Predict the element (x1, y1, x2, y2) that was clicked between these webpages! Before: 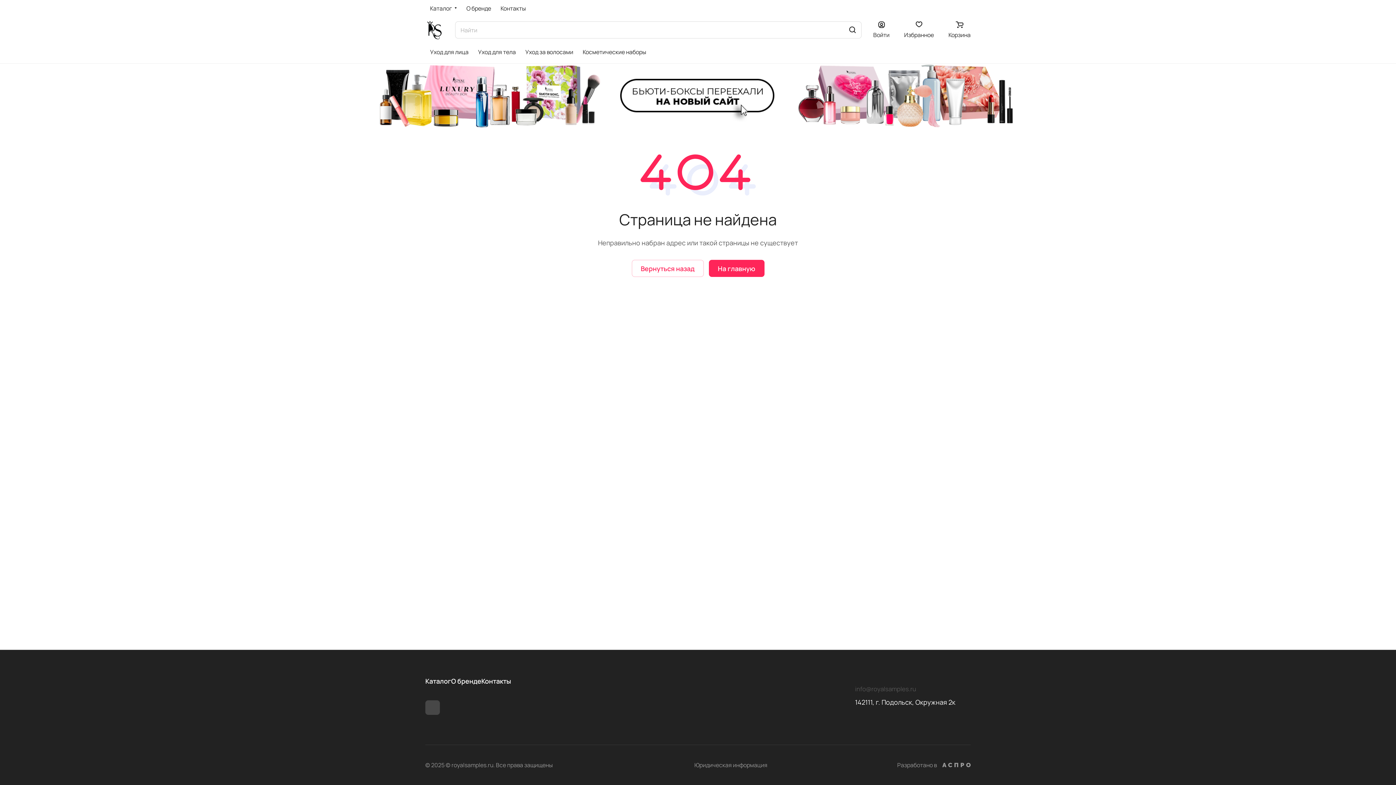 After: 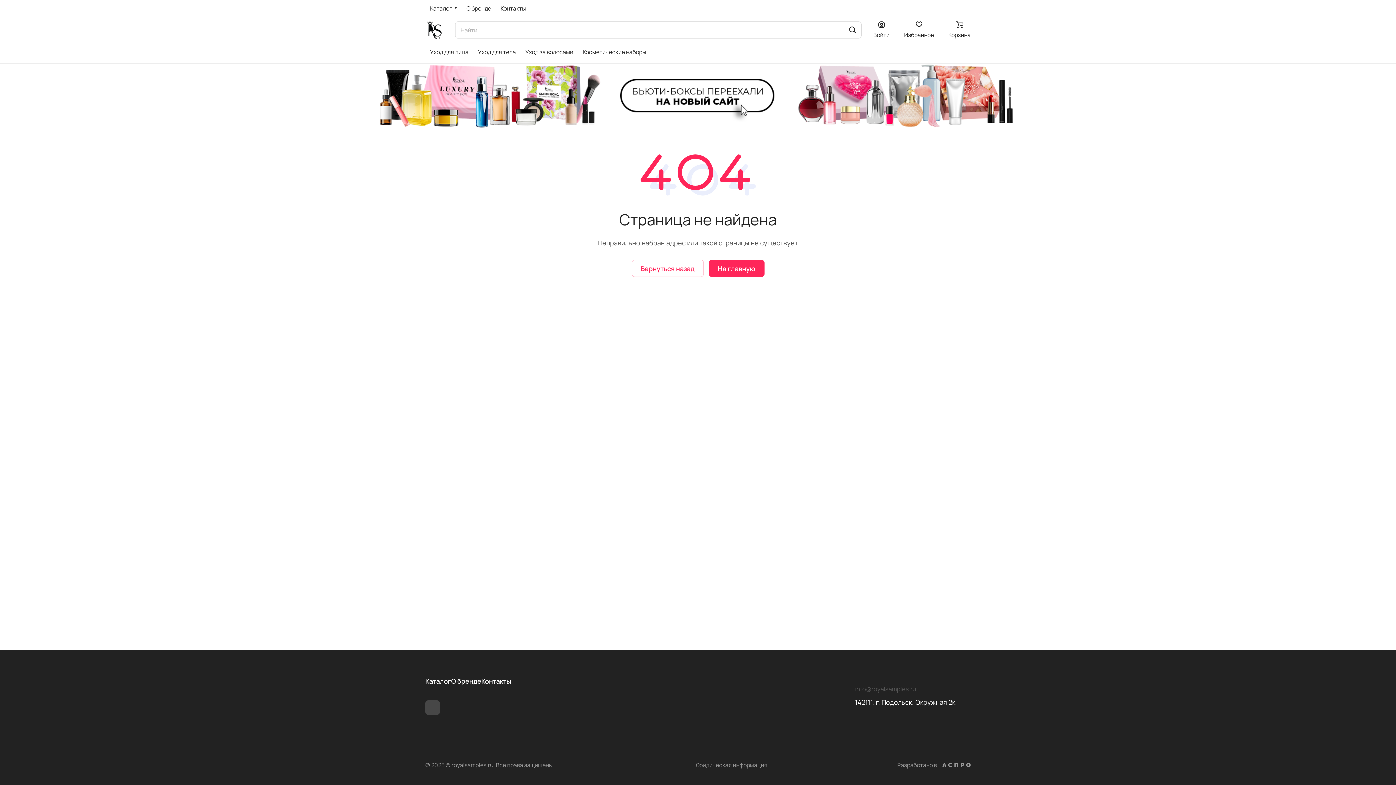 Action: bbox: (425, 700, 440, 715)